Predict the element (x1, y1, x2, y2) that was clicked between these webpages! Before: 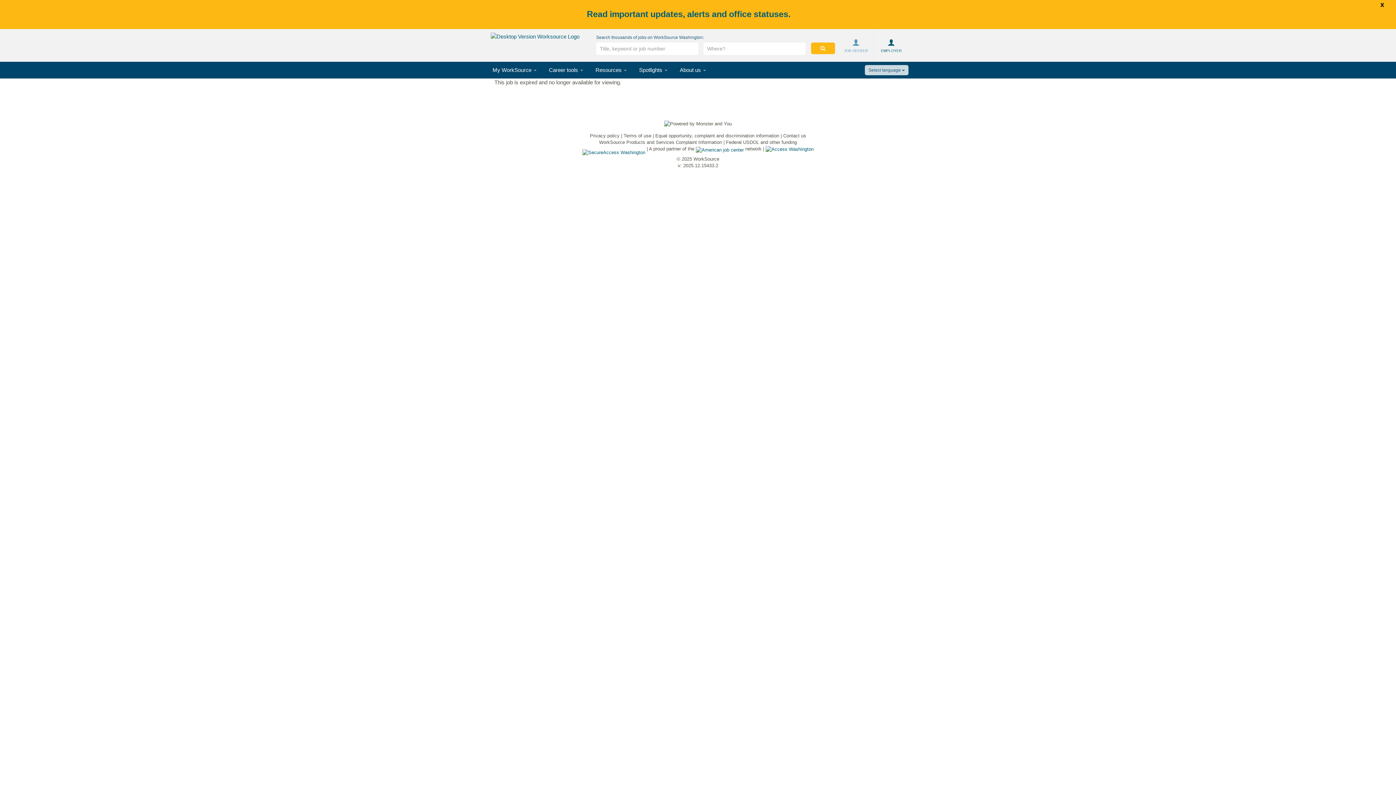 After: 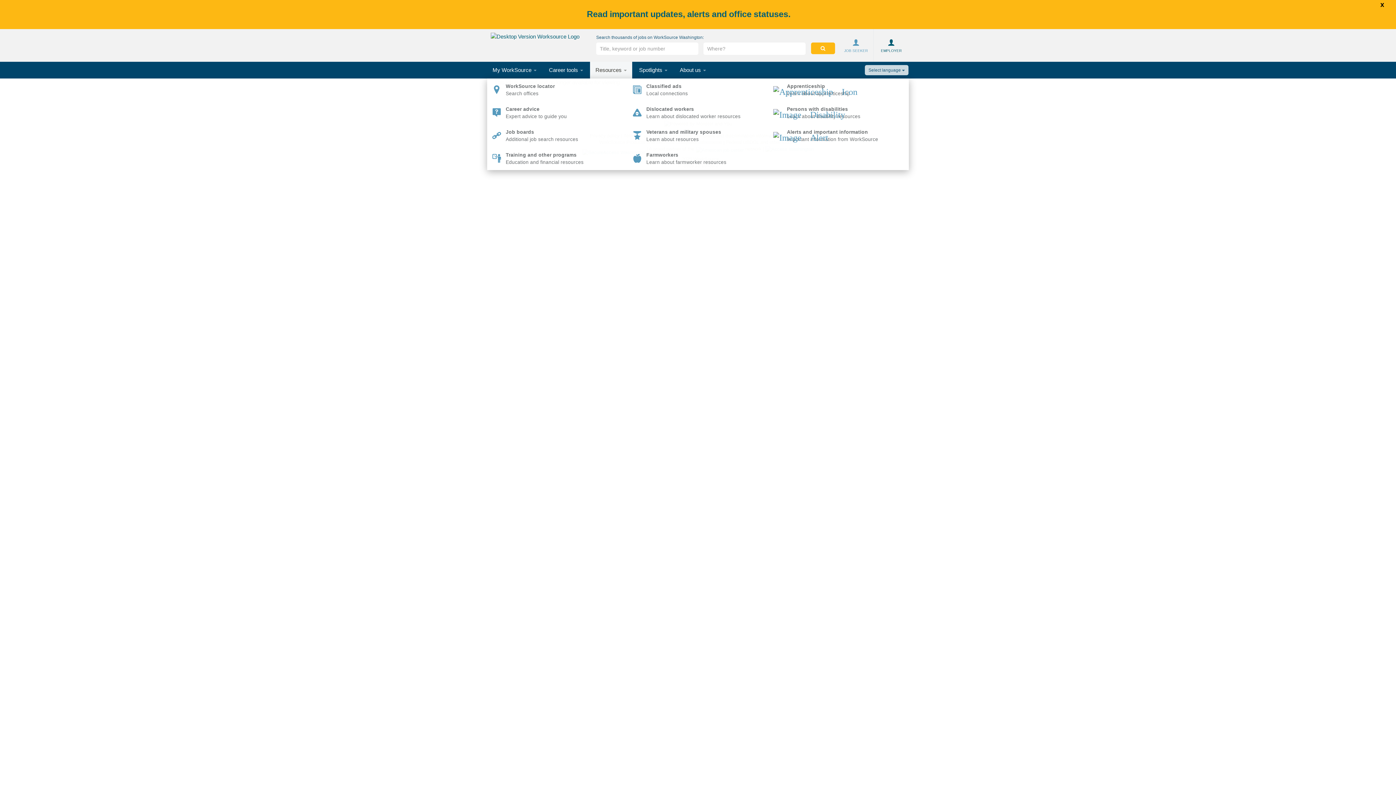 Action: label: Resources  bbox: (590, 61, 632, 78)